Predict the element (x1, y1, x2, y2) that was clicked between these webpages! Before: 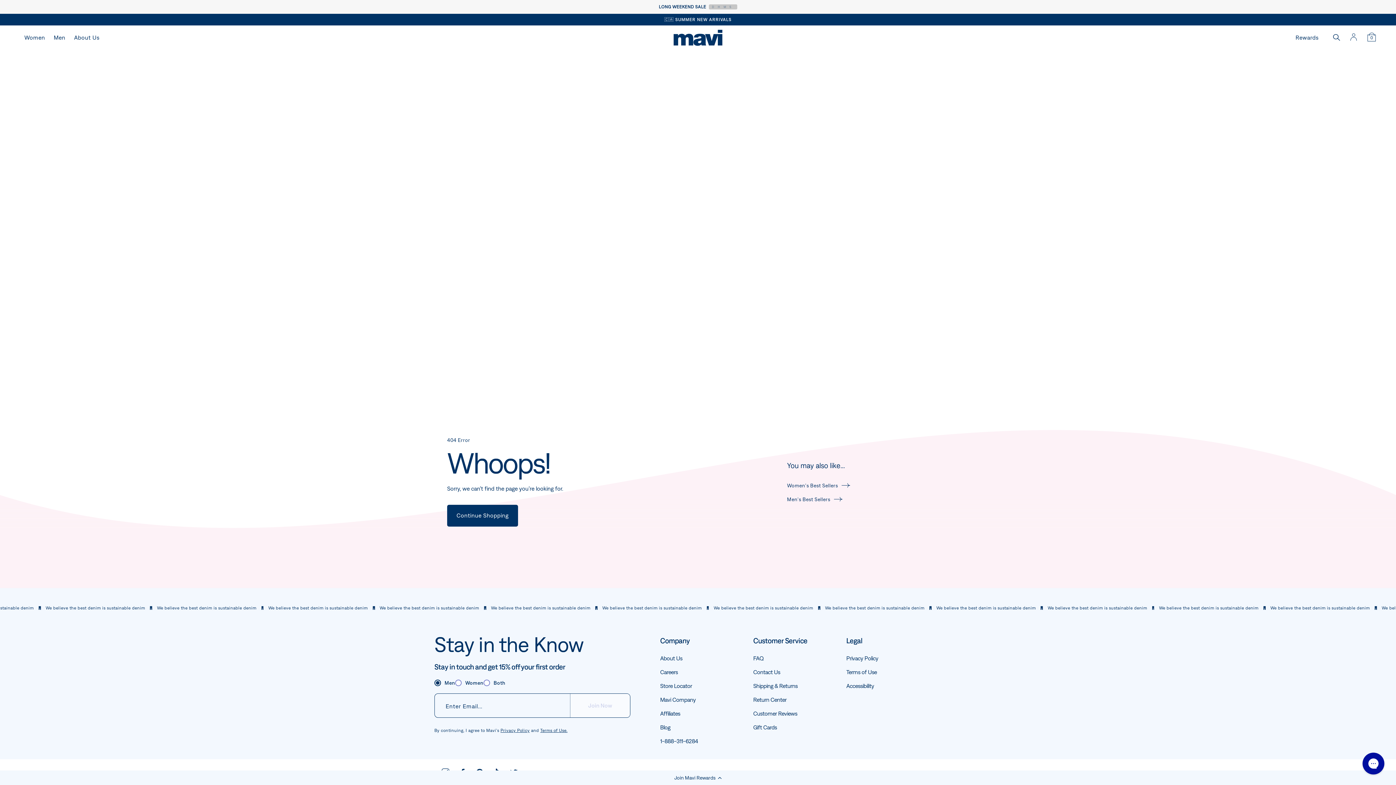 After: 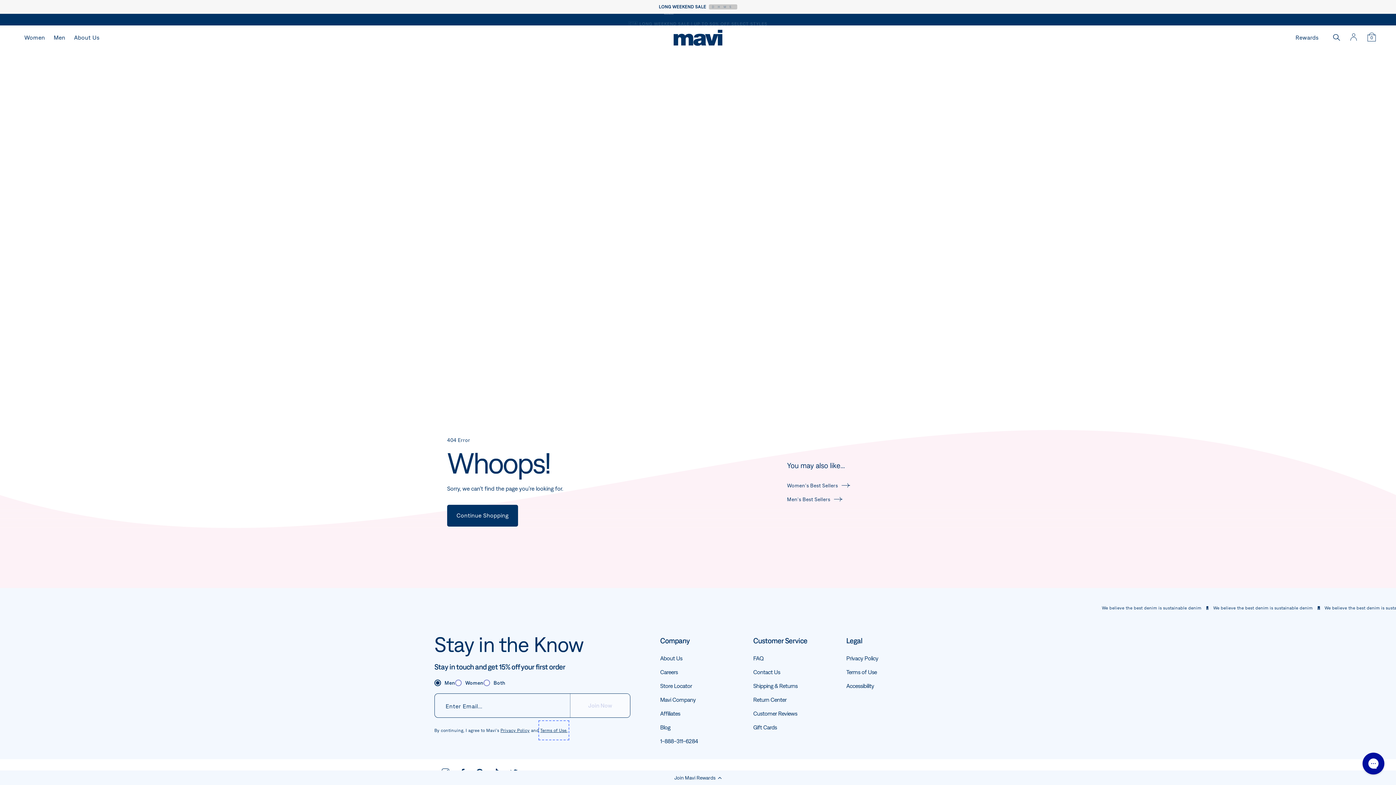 Action: label: Terms of Use. bbox: (540, 722, 567, 738)